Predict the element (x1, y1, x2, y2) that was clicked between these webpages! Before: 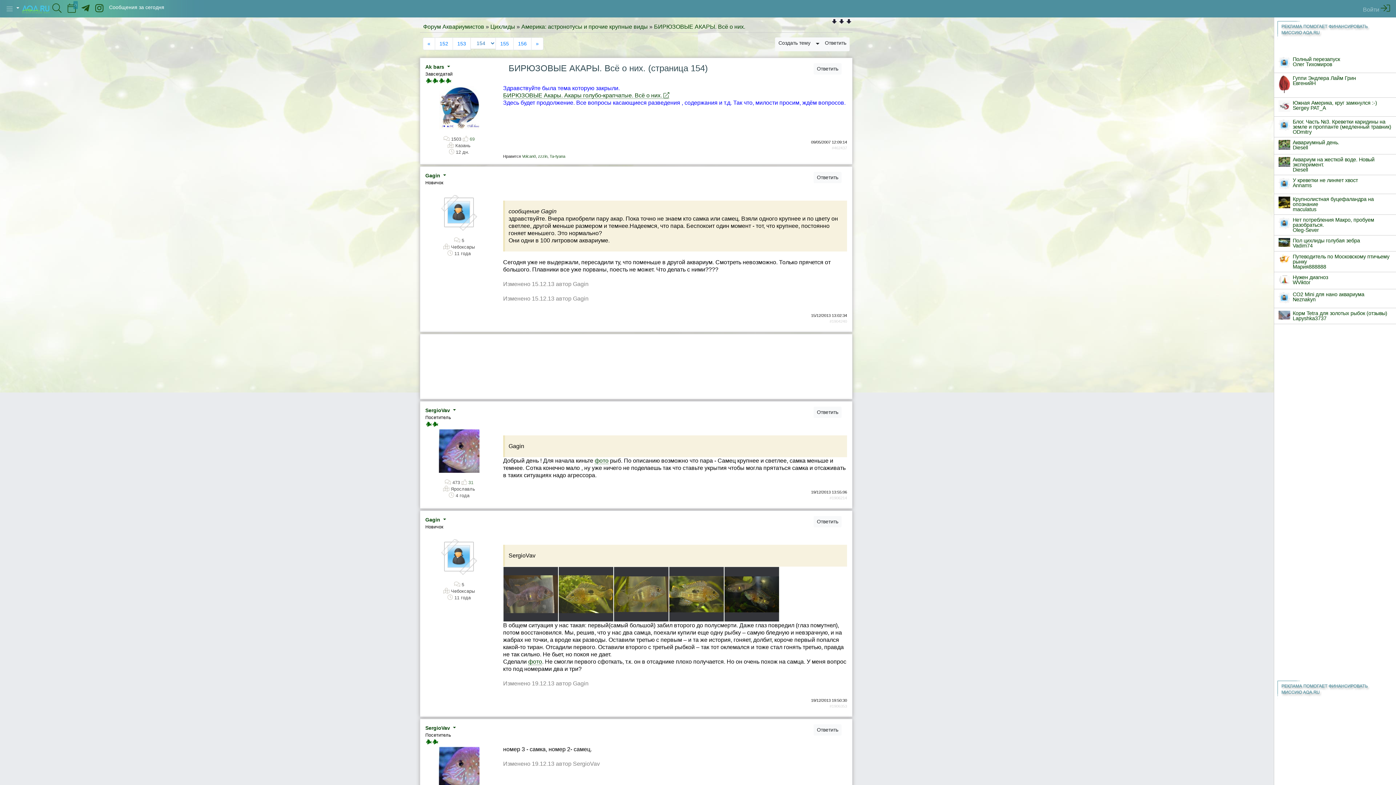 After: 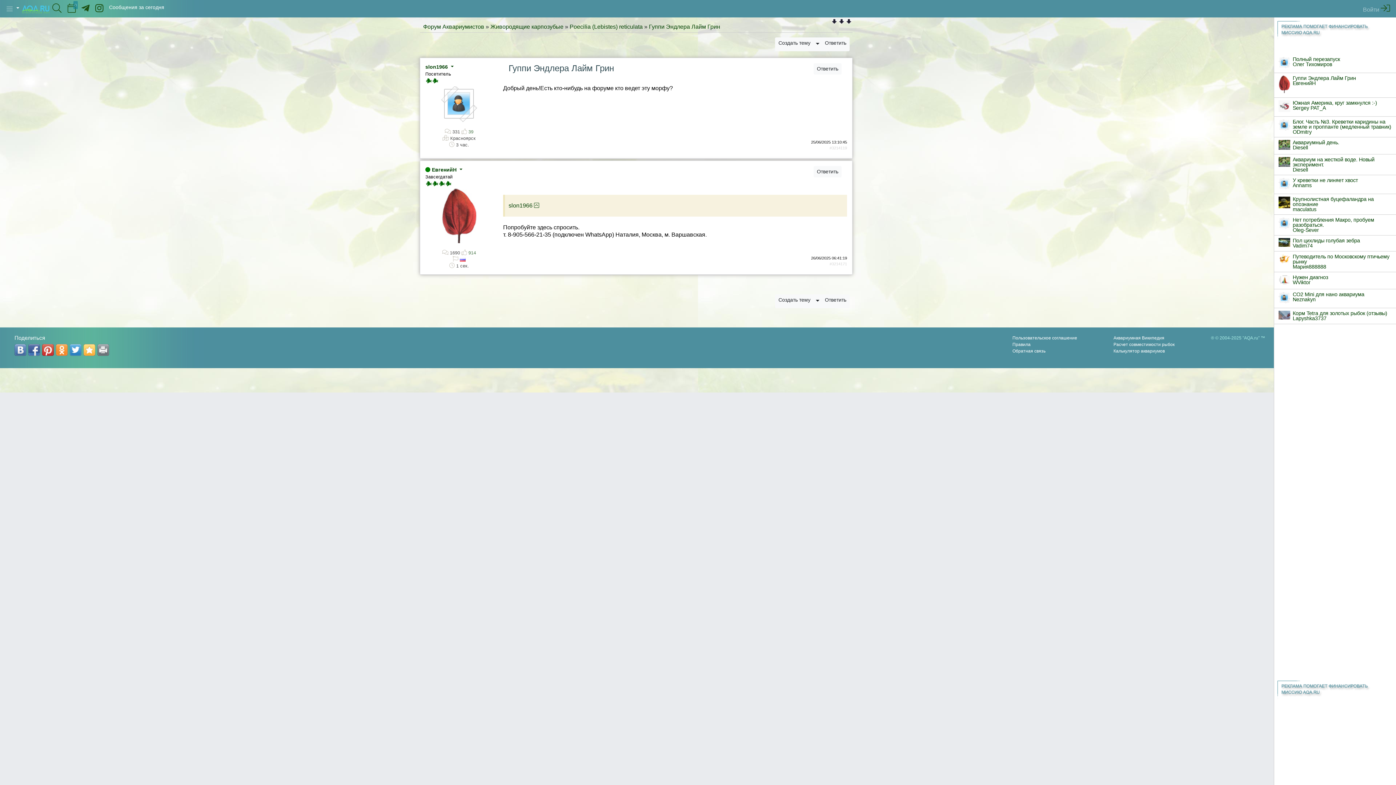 Action: label: Гуппи Эндлера Лайм Грин bbox: (1293, 75, 1356, 81)